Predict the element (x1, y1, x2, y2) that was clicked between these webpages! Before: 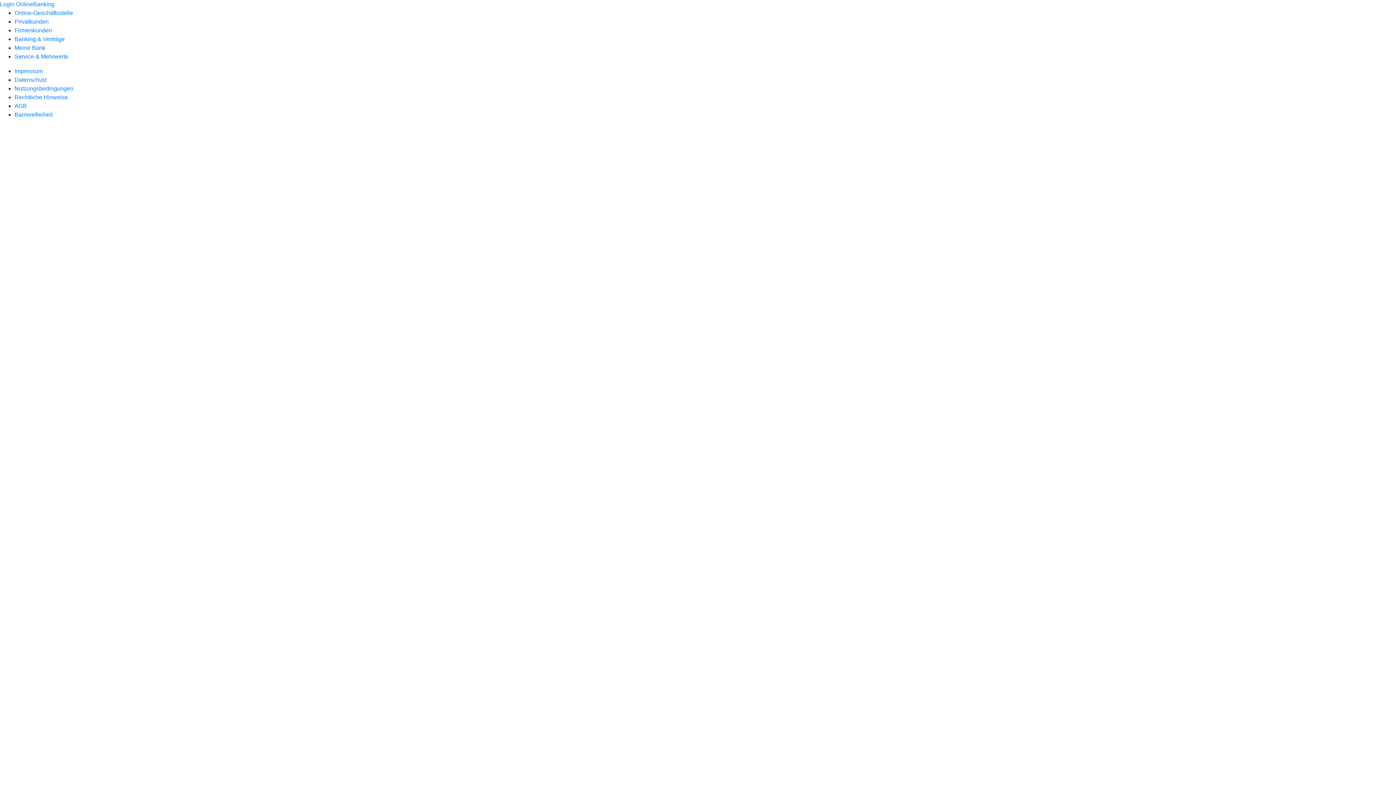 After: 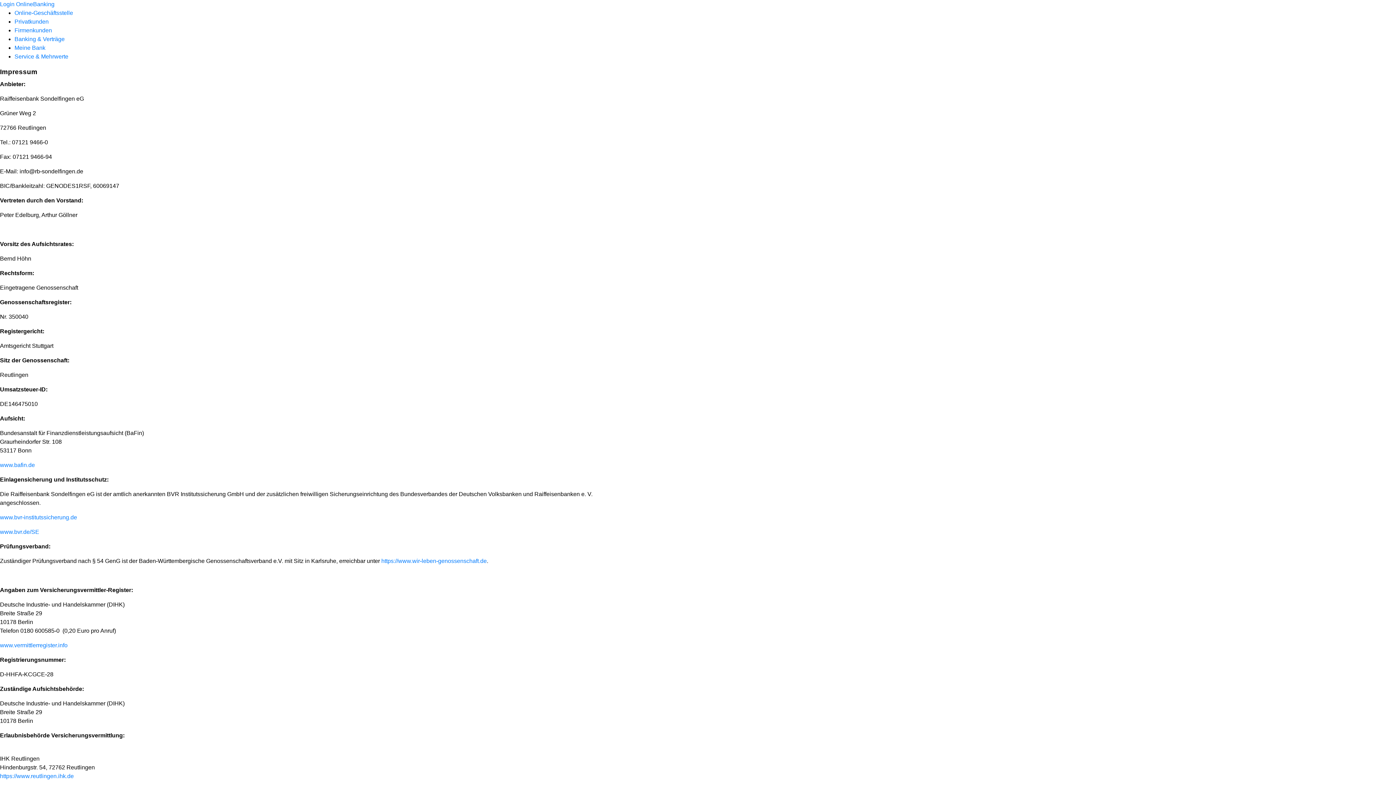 Action: label: Impressum bbox: (14, 68, 42, 74)